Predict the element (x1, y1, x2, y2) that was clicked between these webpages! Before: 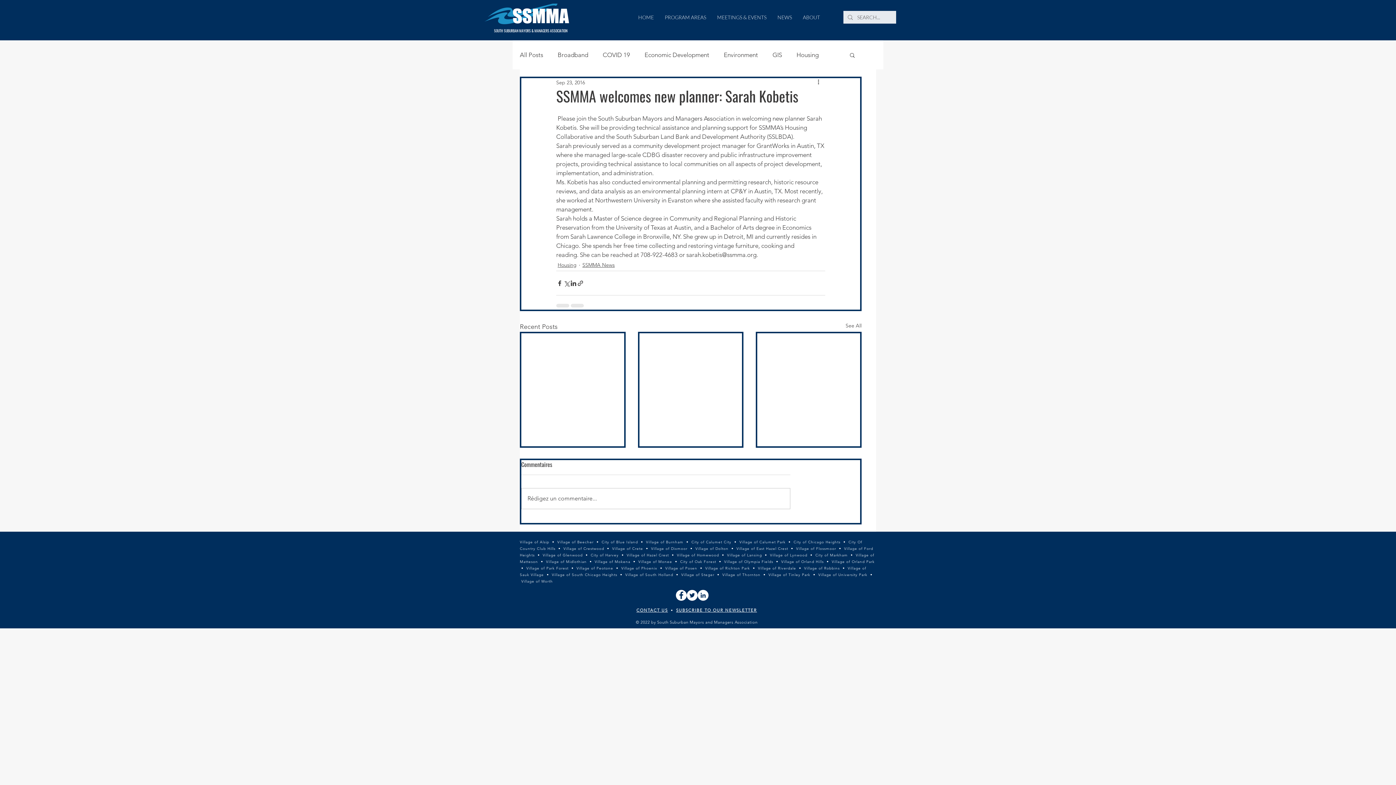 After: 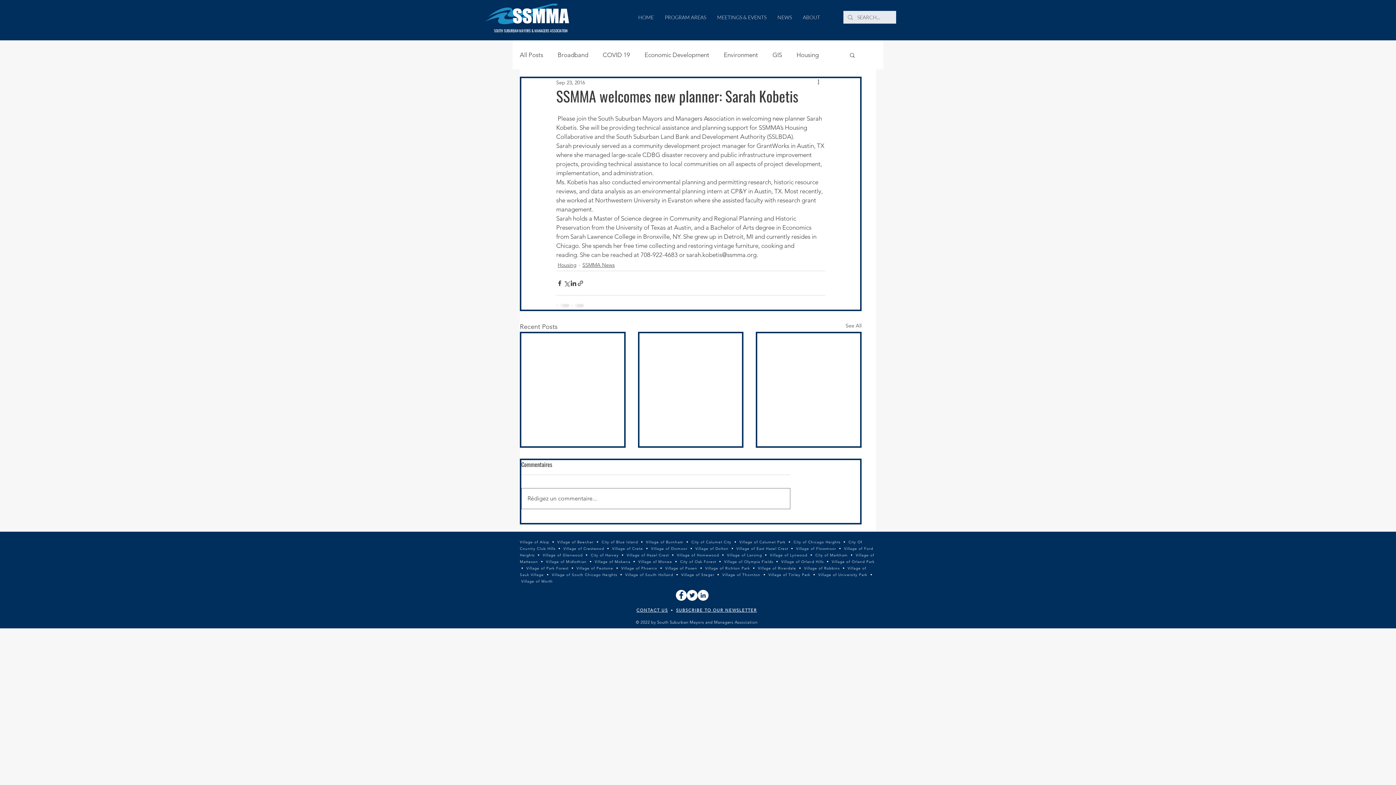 Action: bbox: (521, 488, 790, 509) label: Rédigez un commentaire...